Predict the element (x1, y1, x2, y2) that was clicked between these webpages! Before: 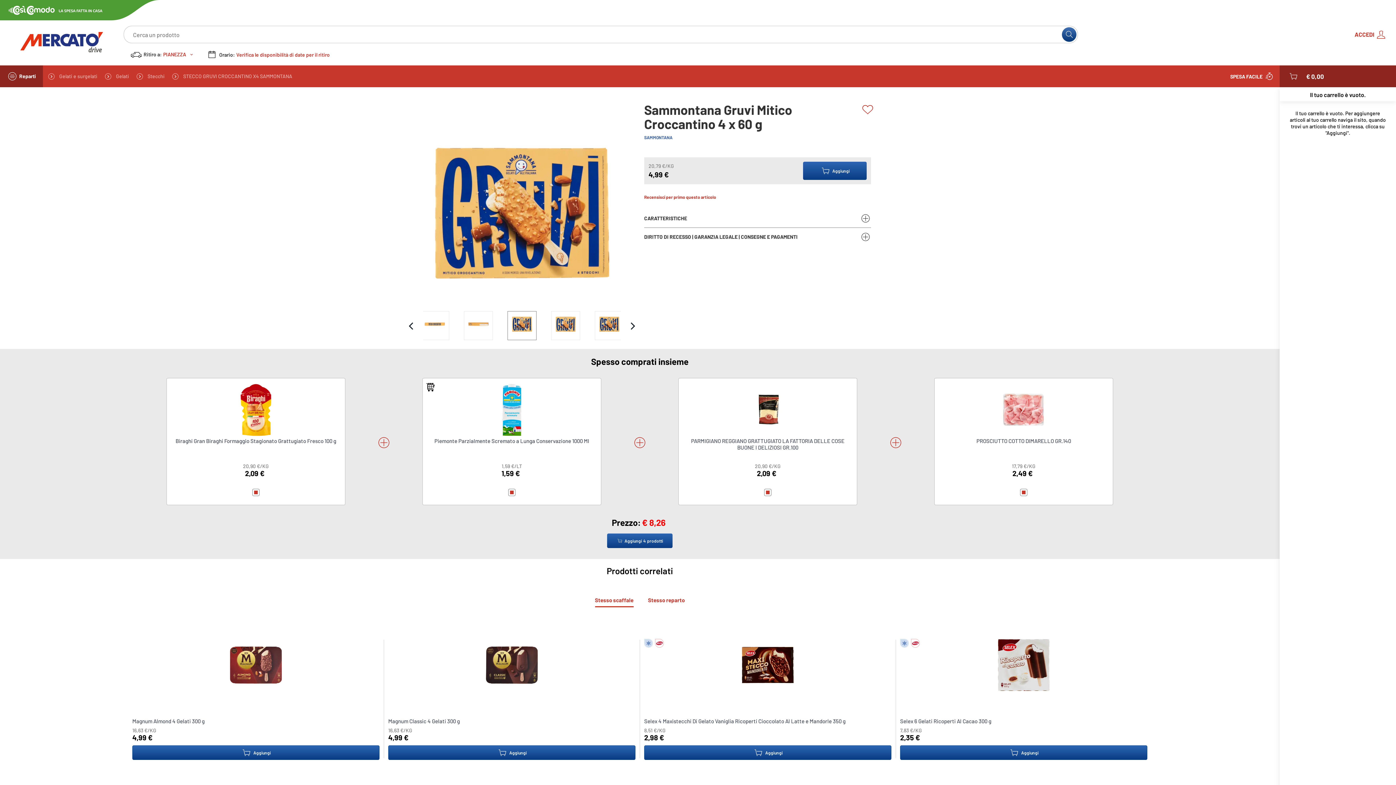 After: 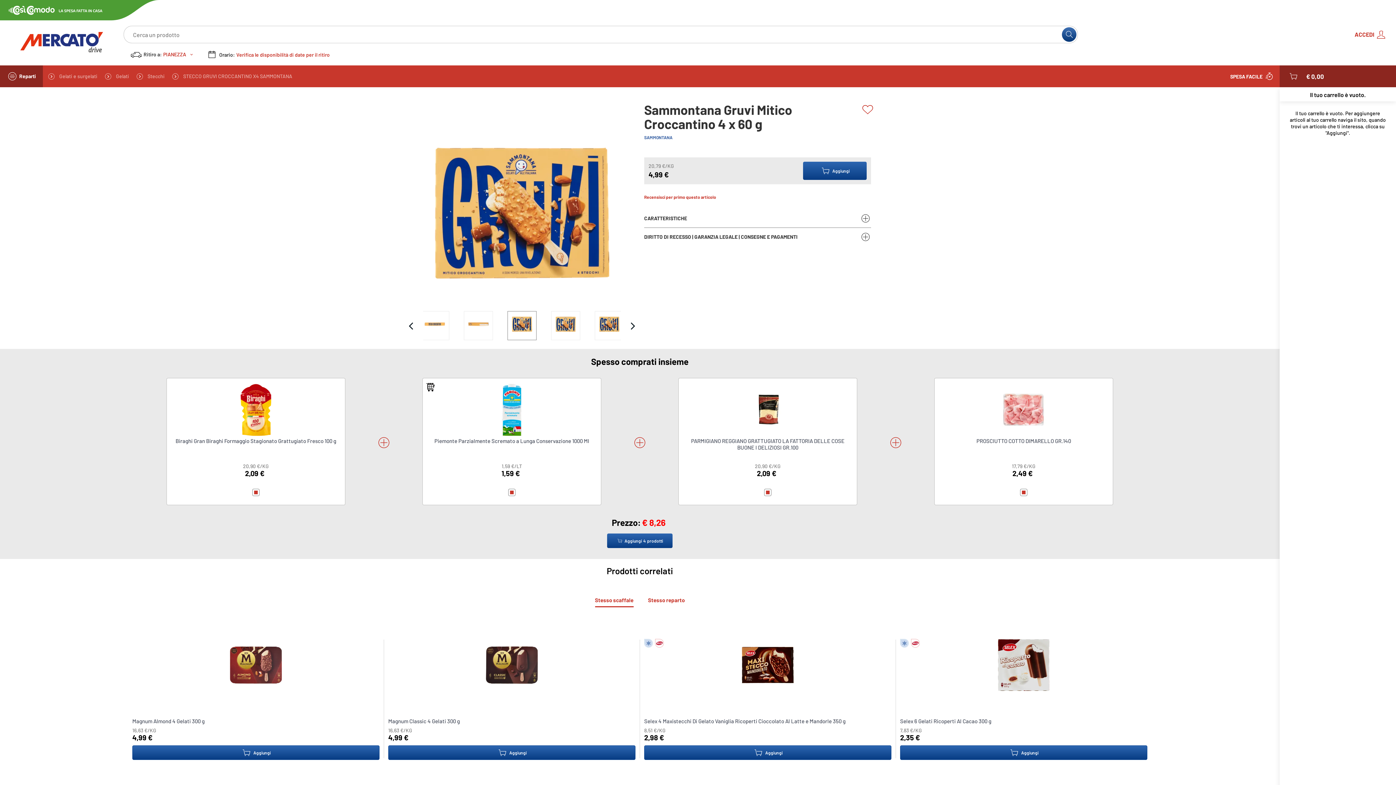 Action: bbox: (1288, 70, 1324, 81) label: Open cart